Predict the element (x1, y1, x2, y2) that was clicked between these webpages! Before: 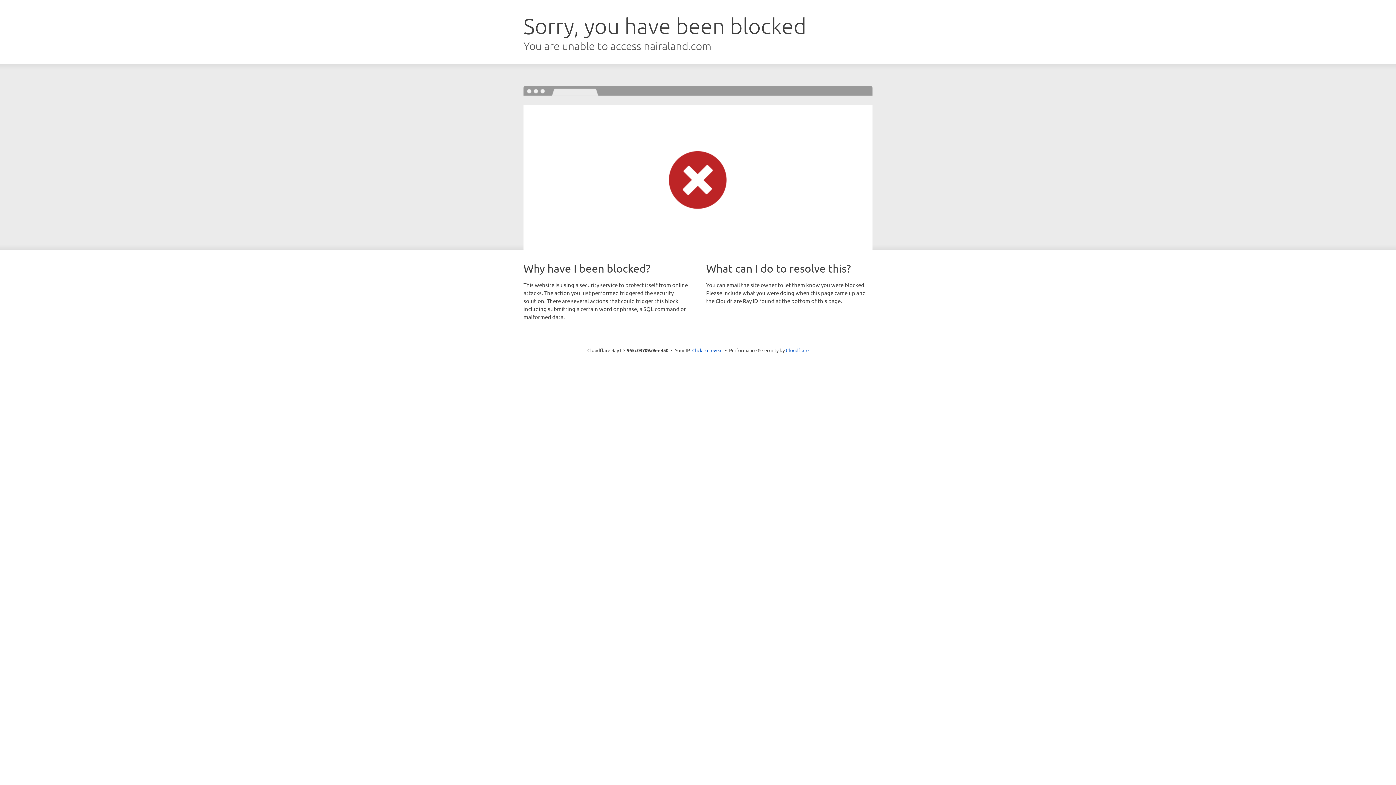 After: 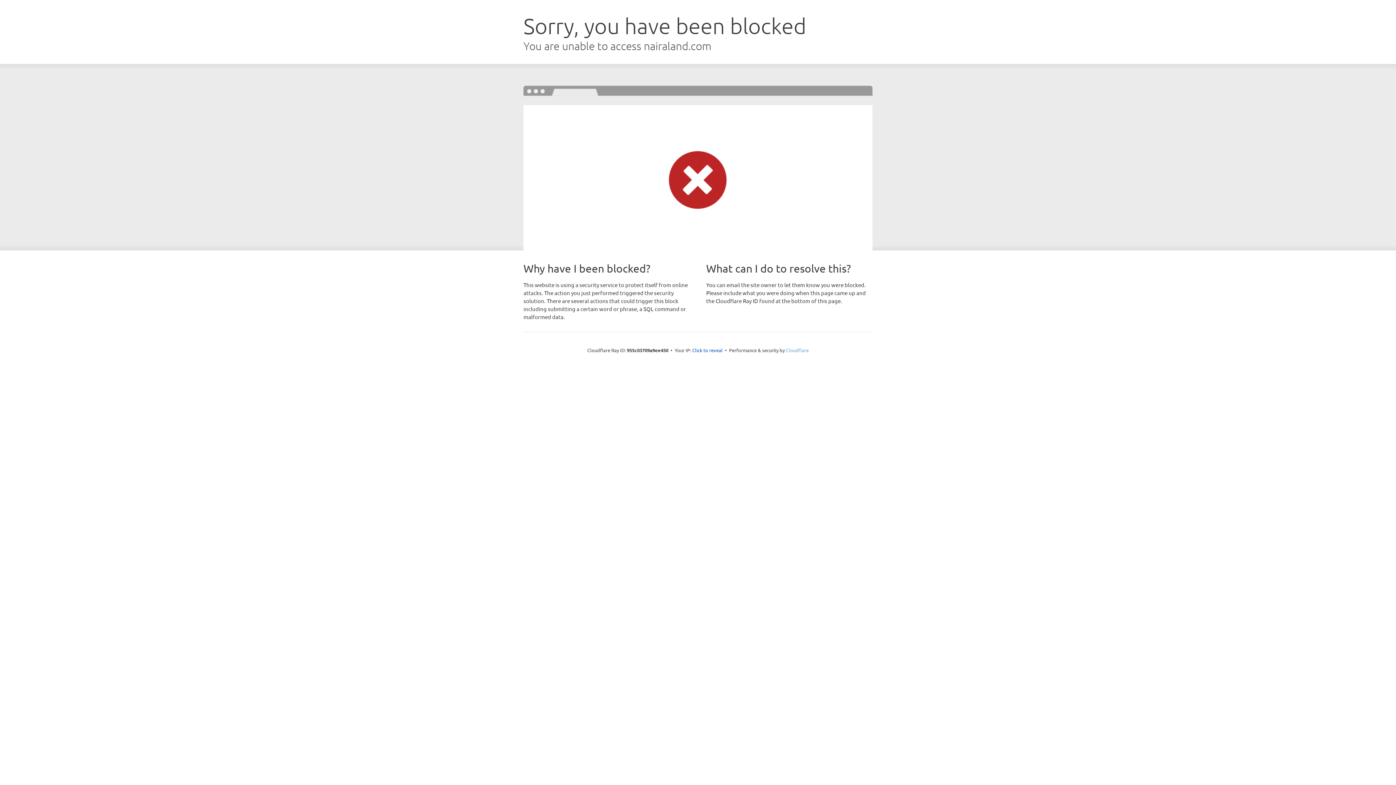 Action: bbox: (786, 347, 808, 353) label: Cloudflare